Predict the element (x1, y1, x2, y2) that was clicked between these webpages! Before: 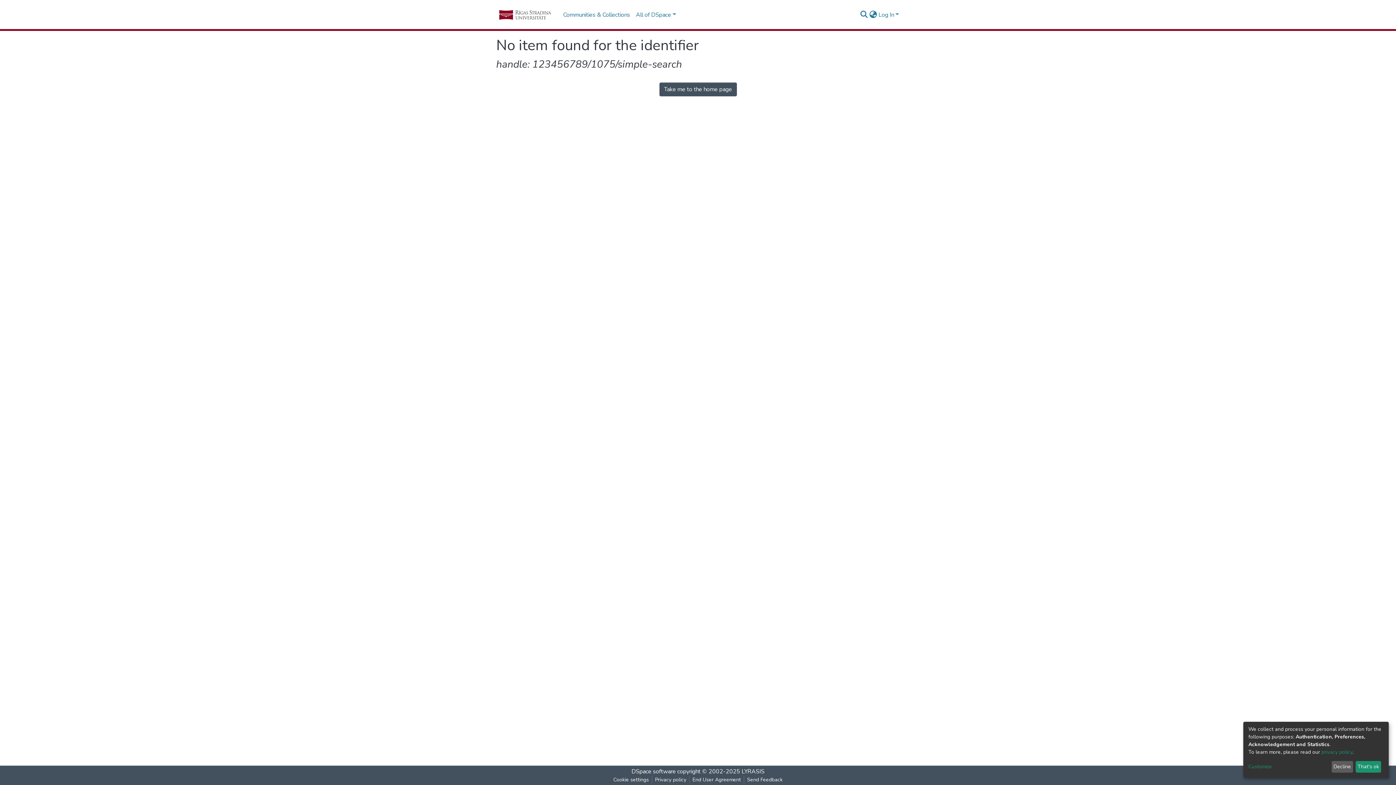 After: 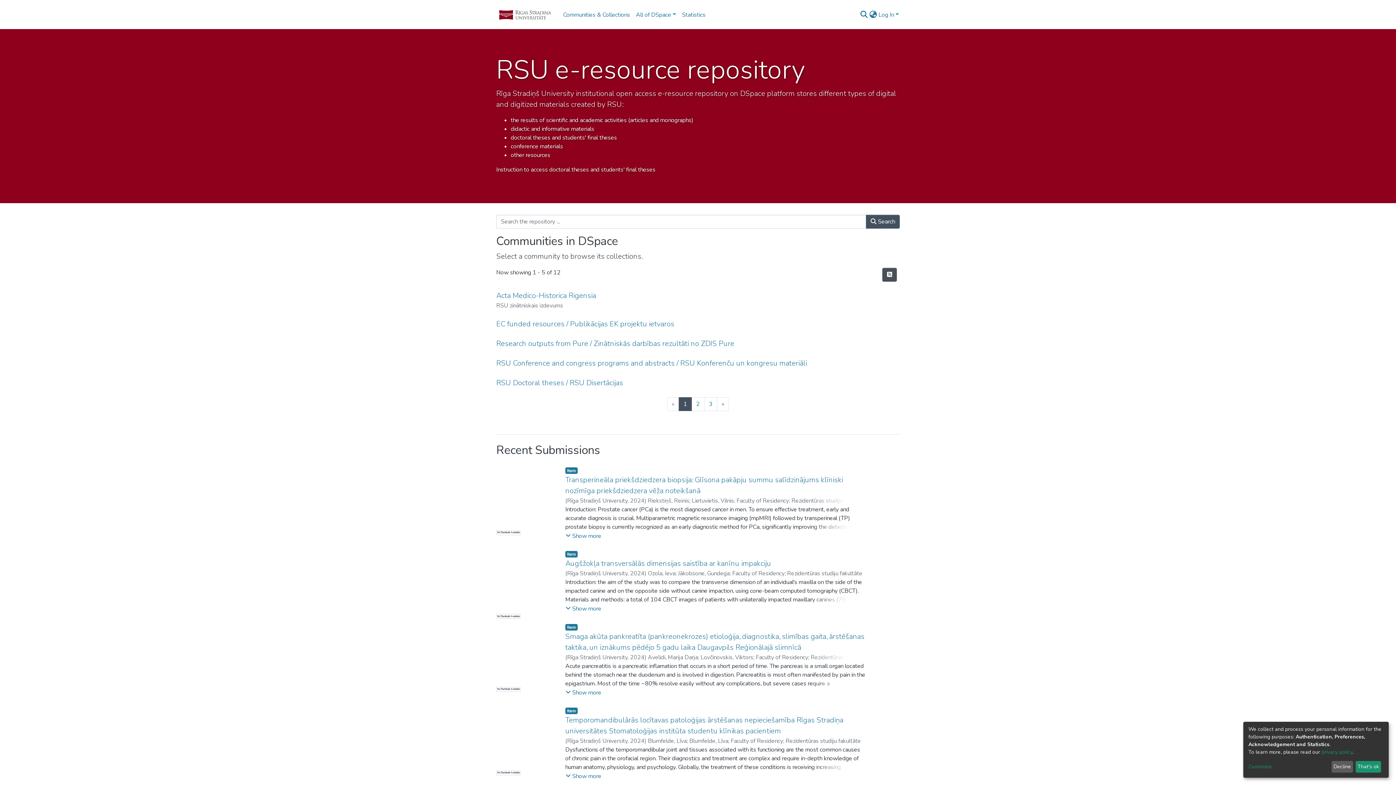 Action: bbox: (496, 5, 554, 23)